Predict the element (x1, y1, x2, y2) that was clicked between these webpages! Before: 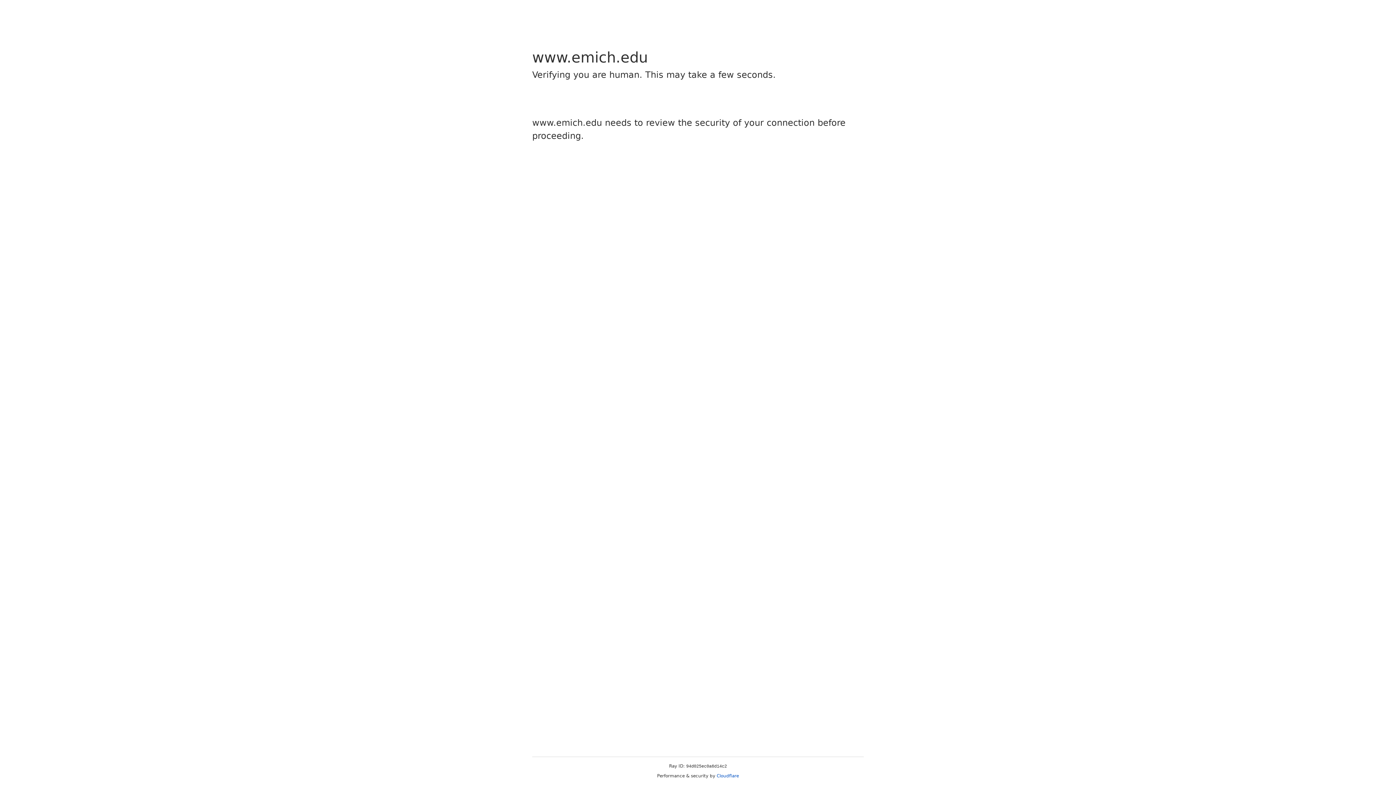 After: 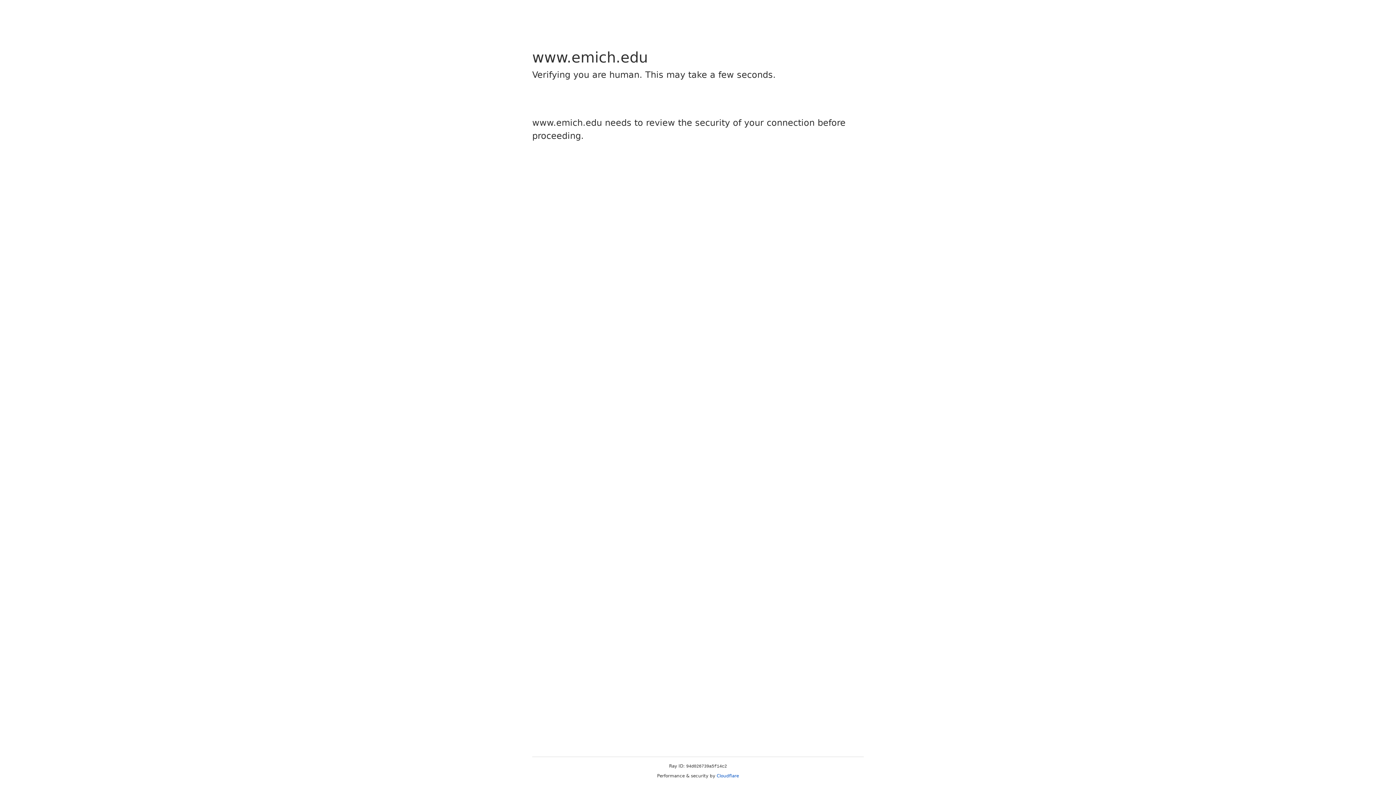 Action: bbox: (716, 773, 739, 778) label: Cloudflare